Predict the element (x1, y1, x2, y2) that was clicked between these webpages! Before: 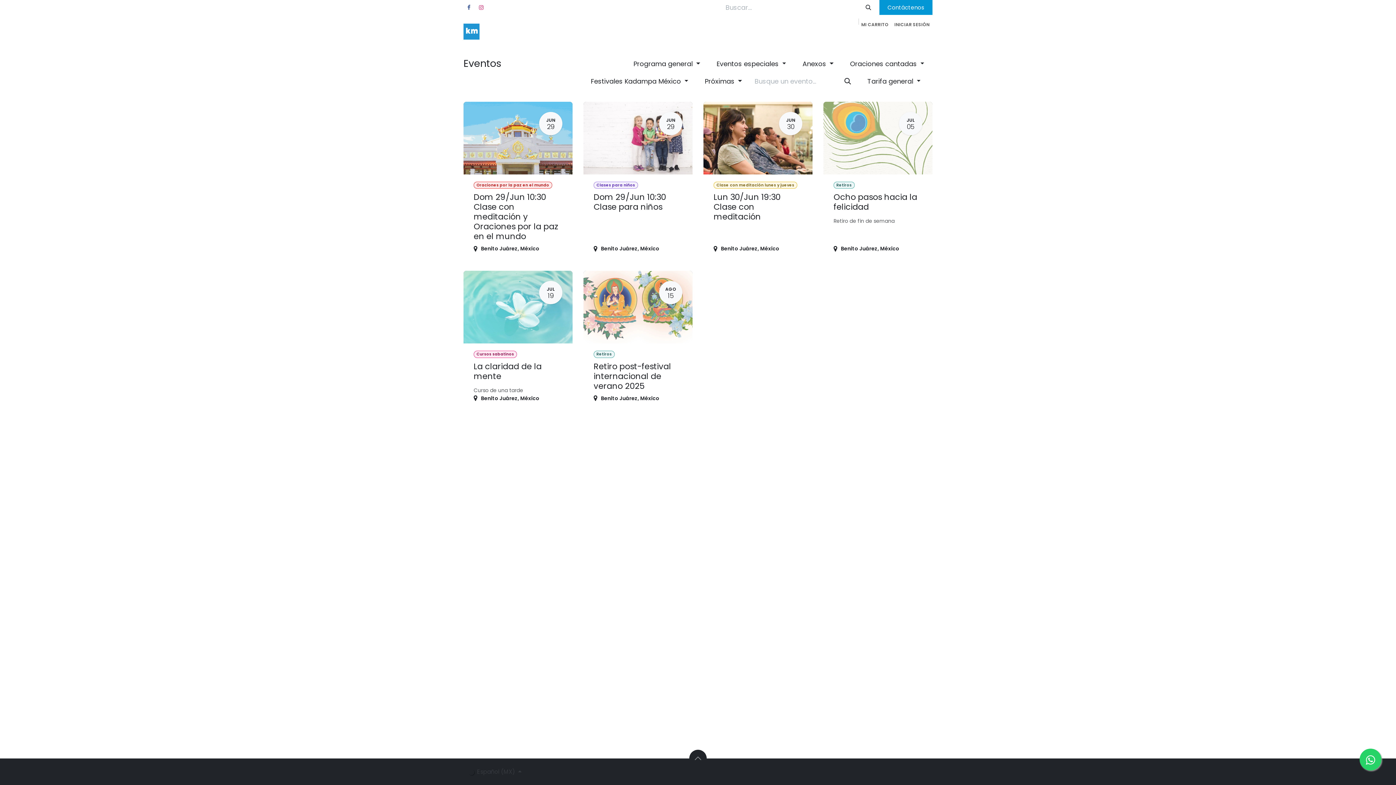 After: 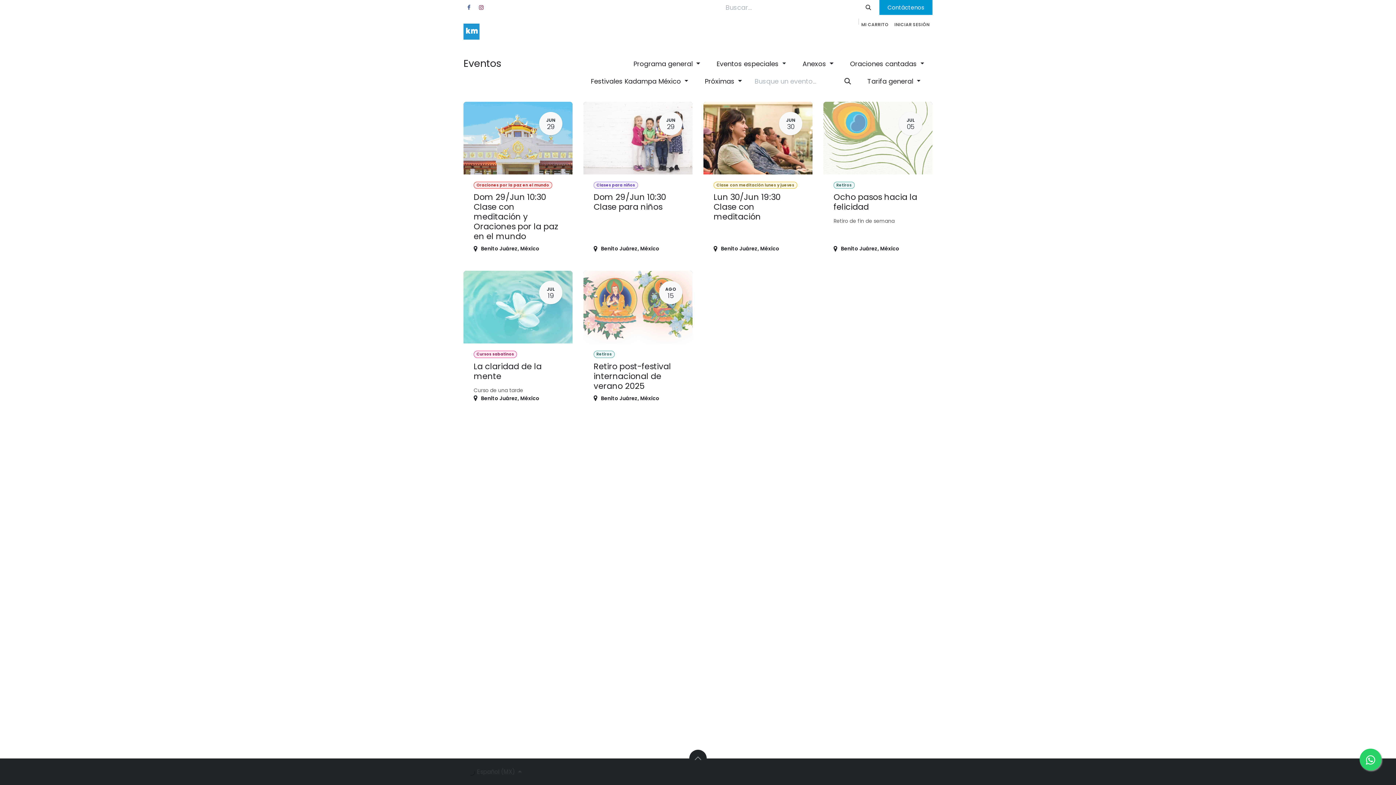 Action: label: Instagram bbox: (476, 2, 486, 12)